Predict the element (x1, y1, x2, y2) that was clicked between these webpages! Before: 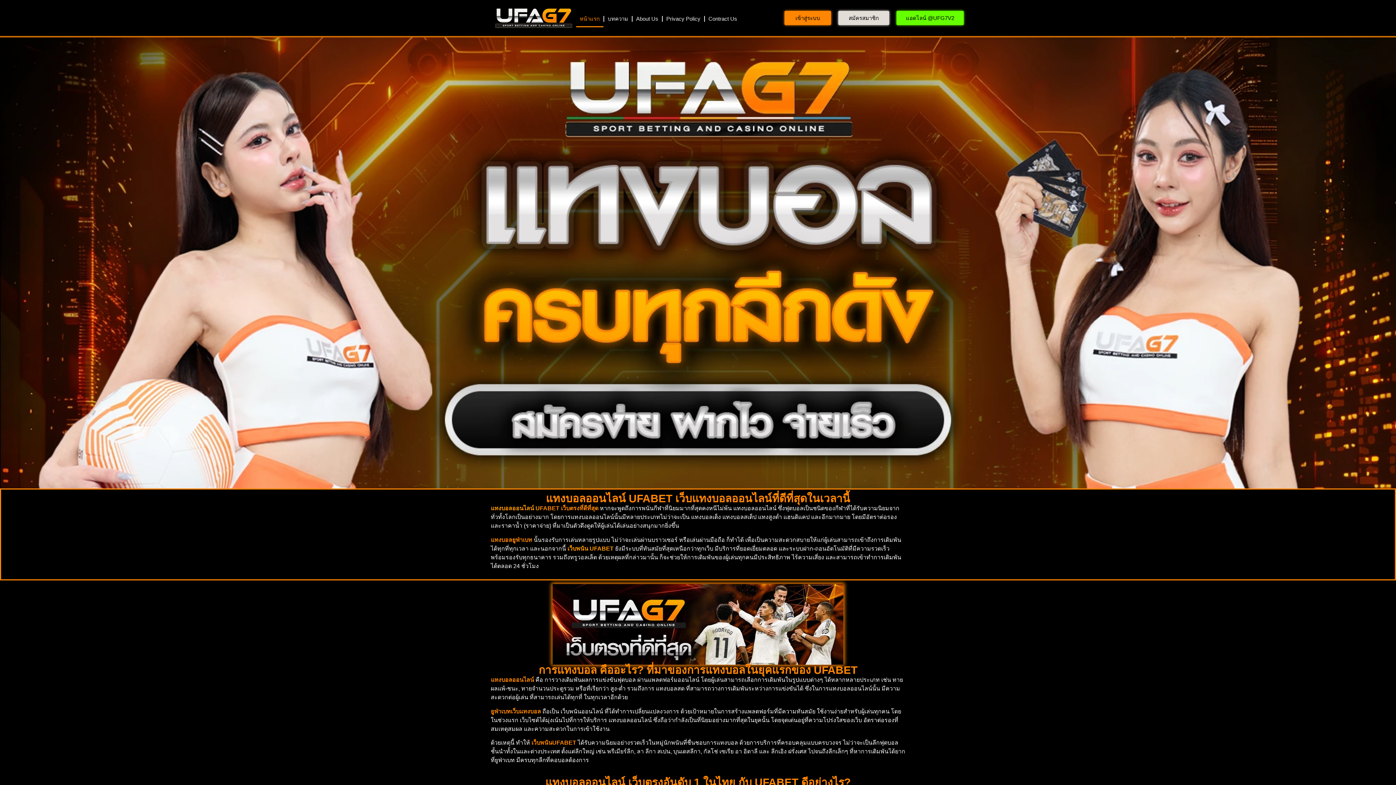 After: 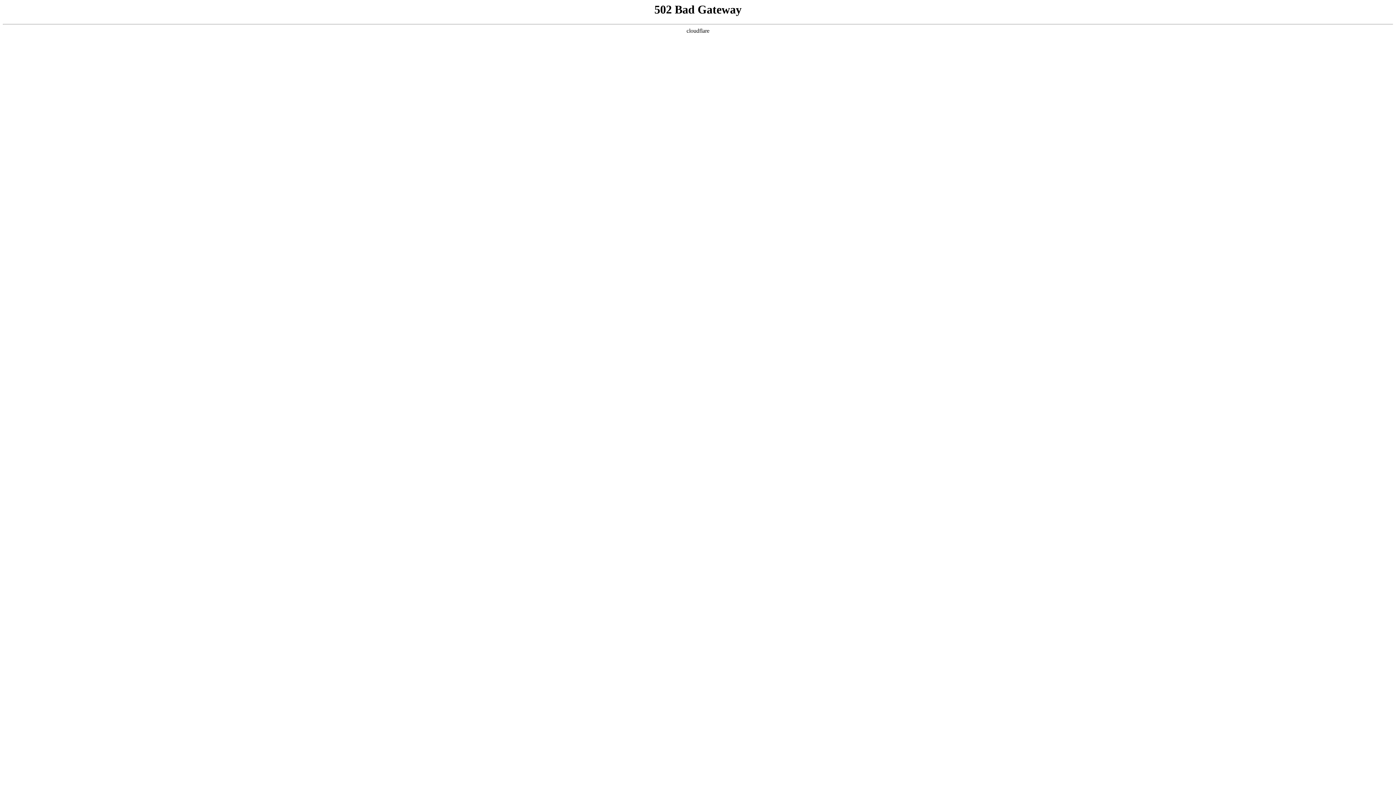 Action: bbox: (705, 10, 741, 27) label: Contract Us